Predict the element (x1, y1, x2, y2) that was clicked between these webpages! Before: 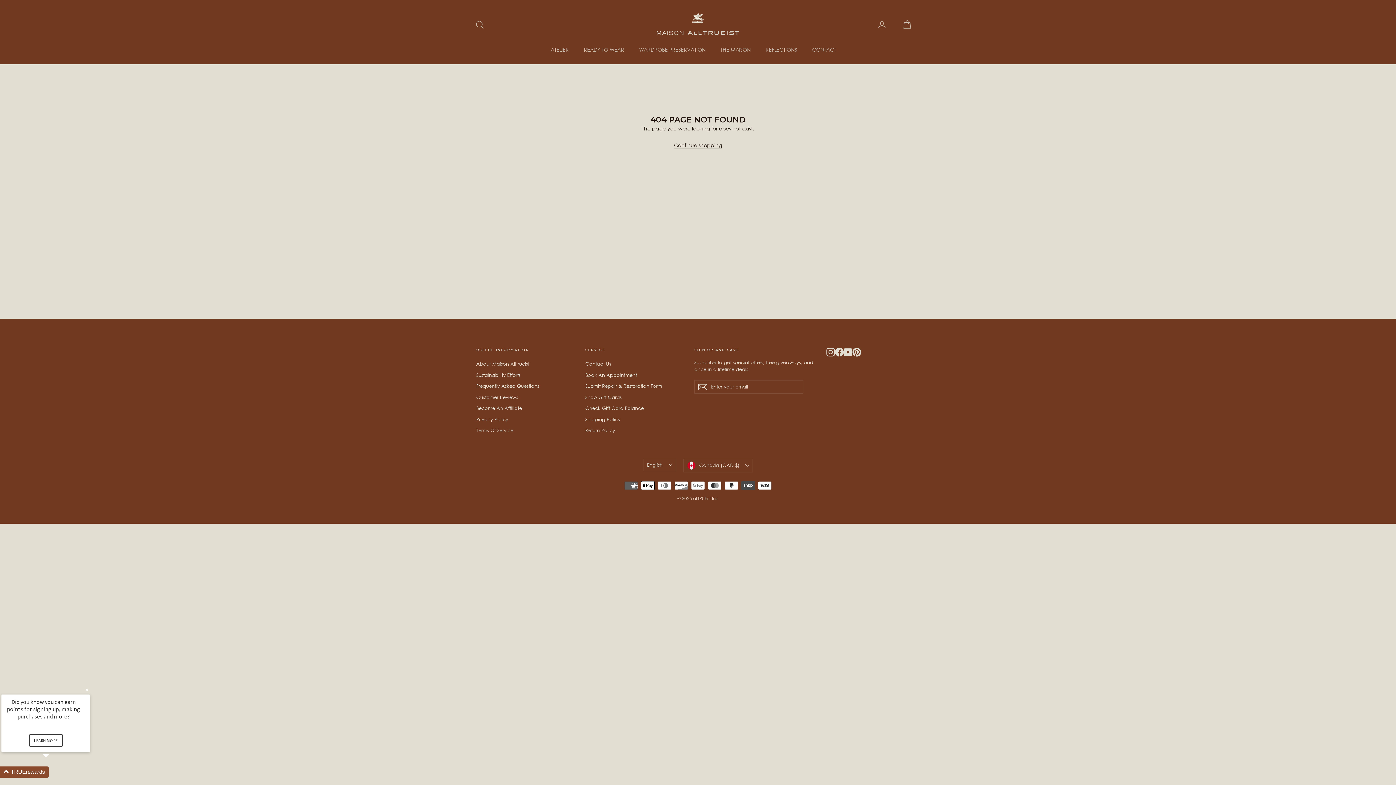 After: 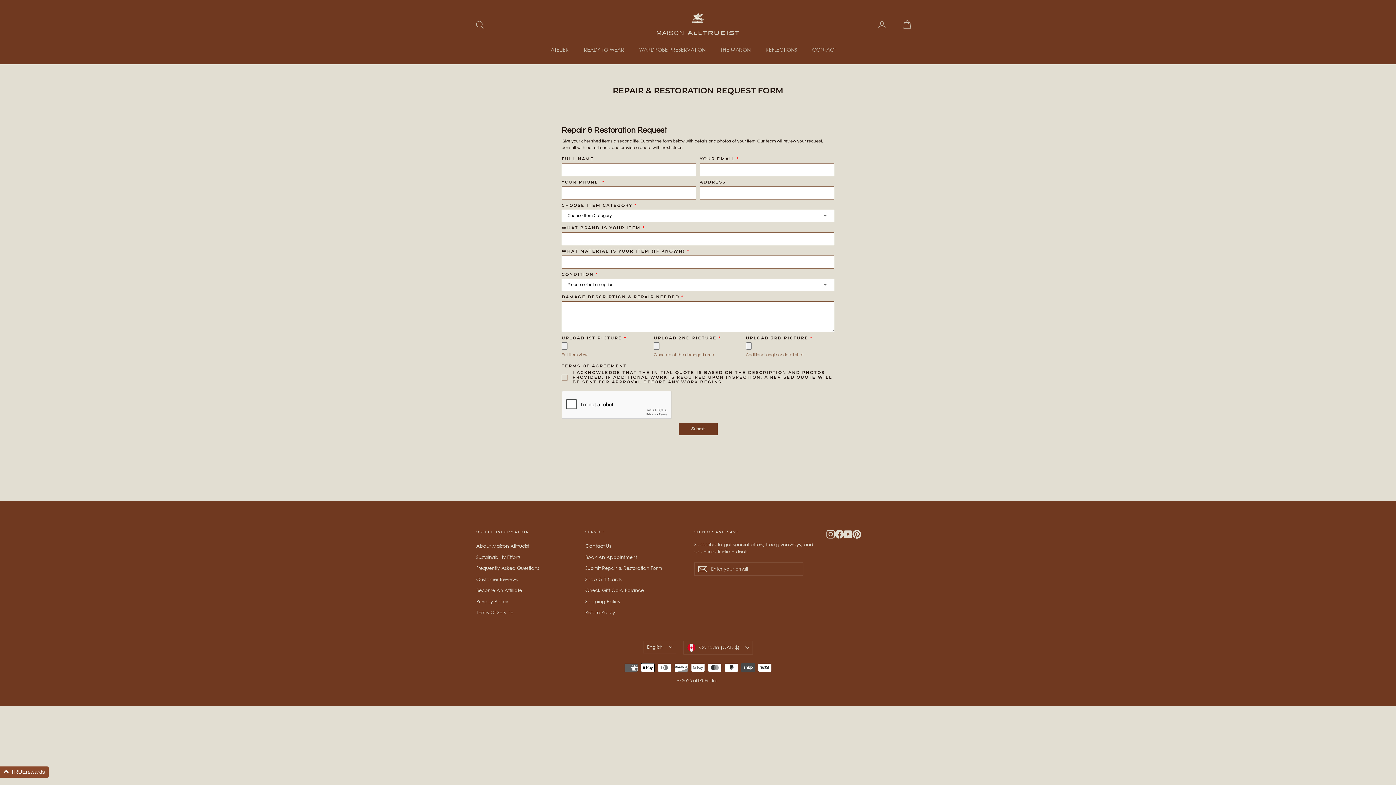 Action: bbox: (585, 381, 683, 391) label: Submit Repair & Restoration Form